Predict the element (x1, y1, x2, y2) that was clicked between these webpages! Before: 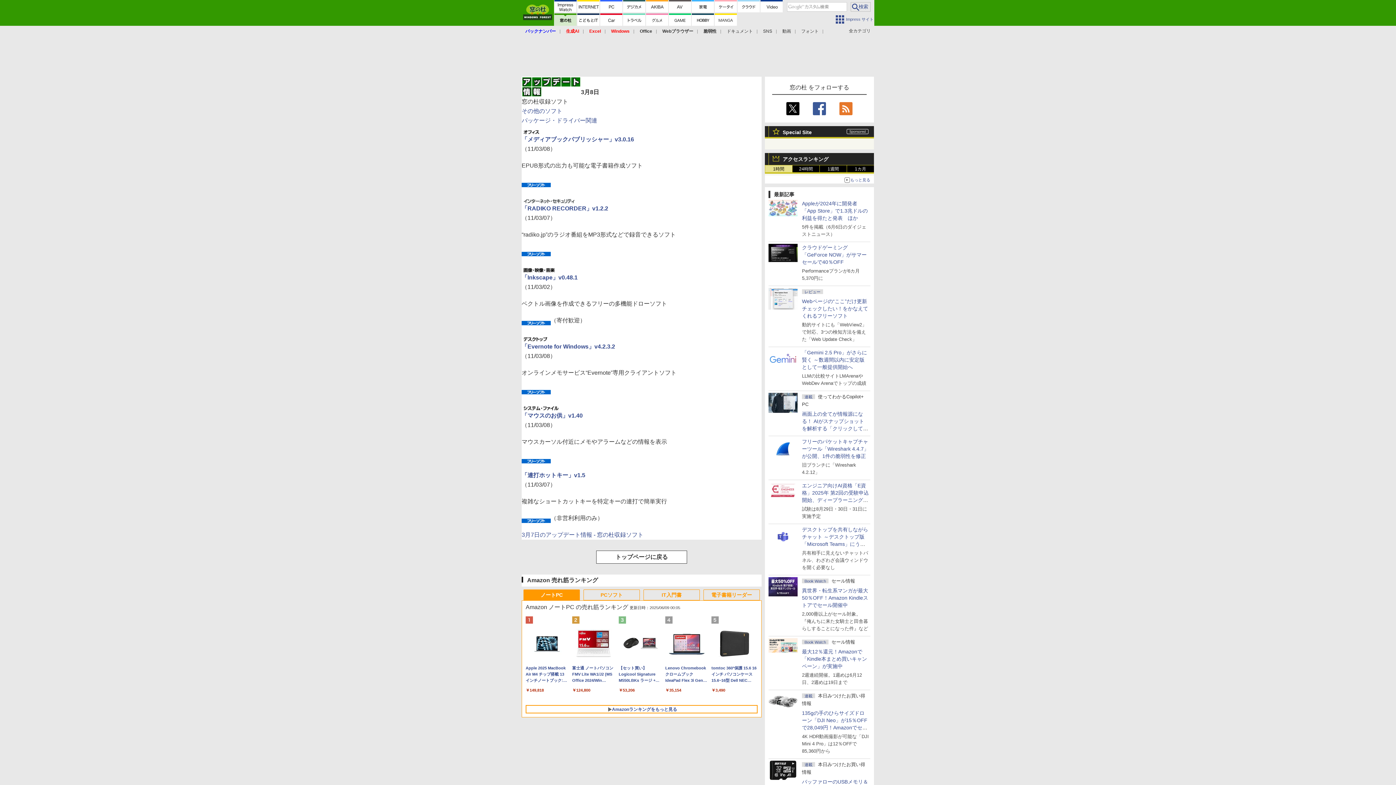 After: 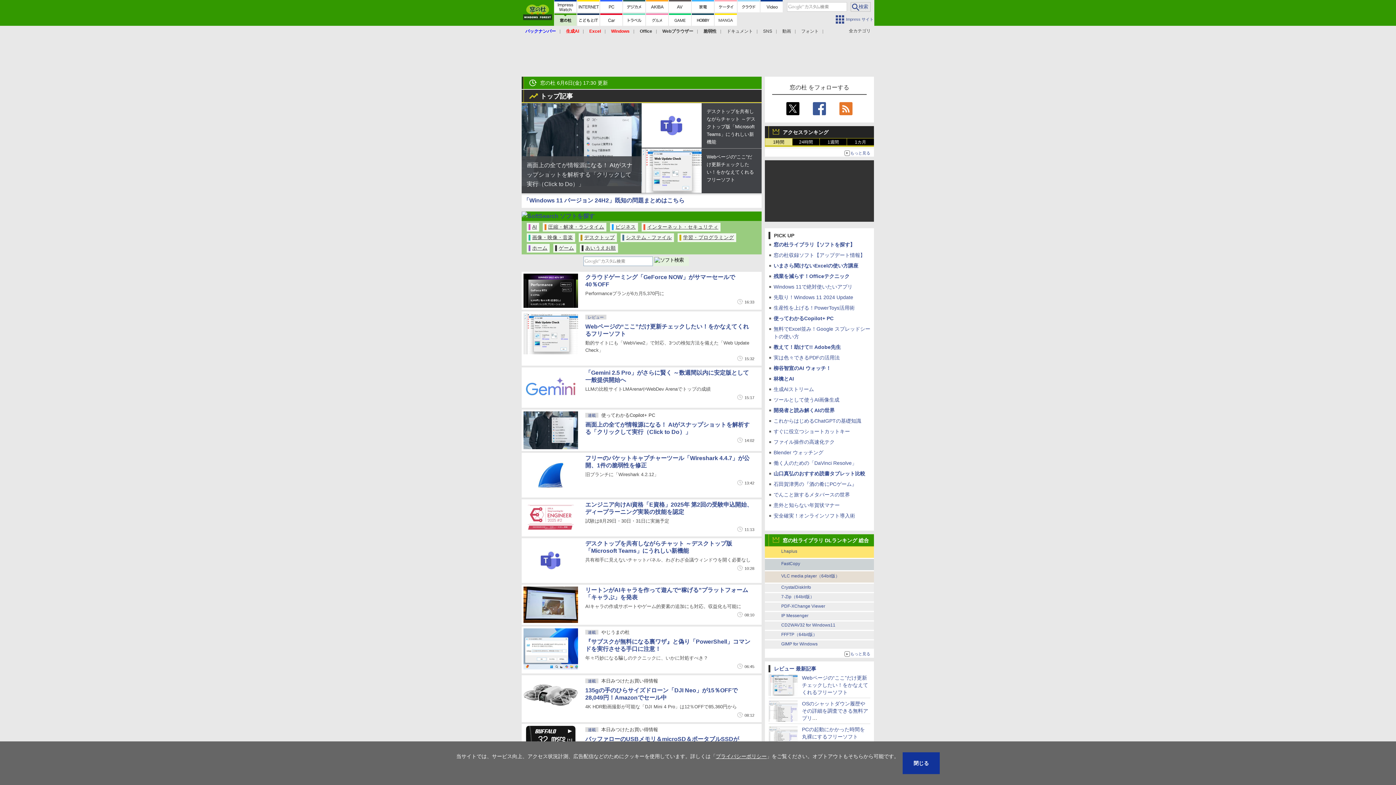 Action: bbox: (596, 550, 687, 564) label: トップページに戻る